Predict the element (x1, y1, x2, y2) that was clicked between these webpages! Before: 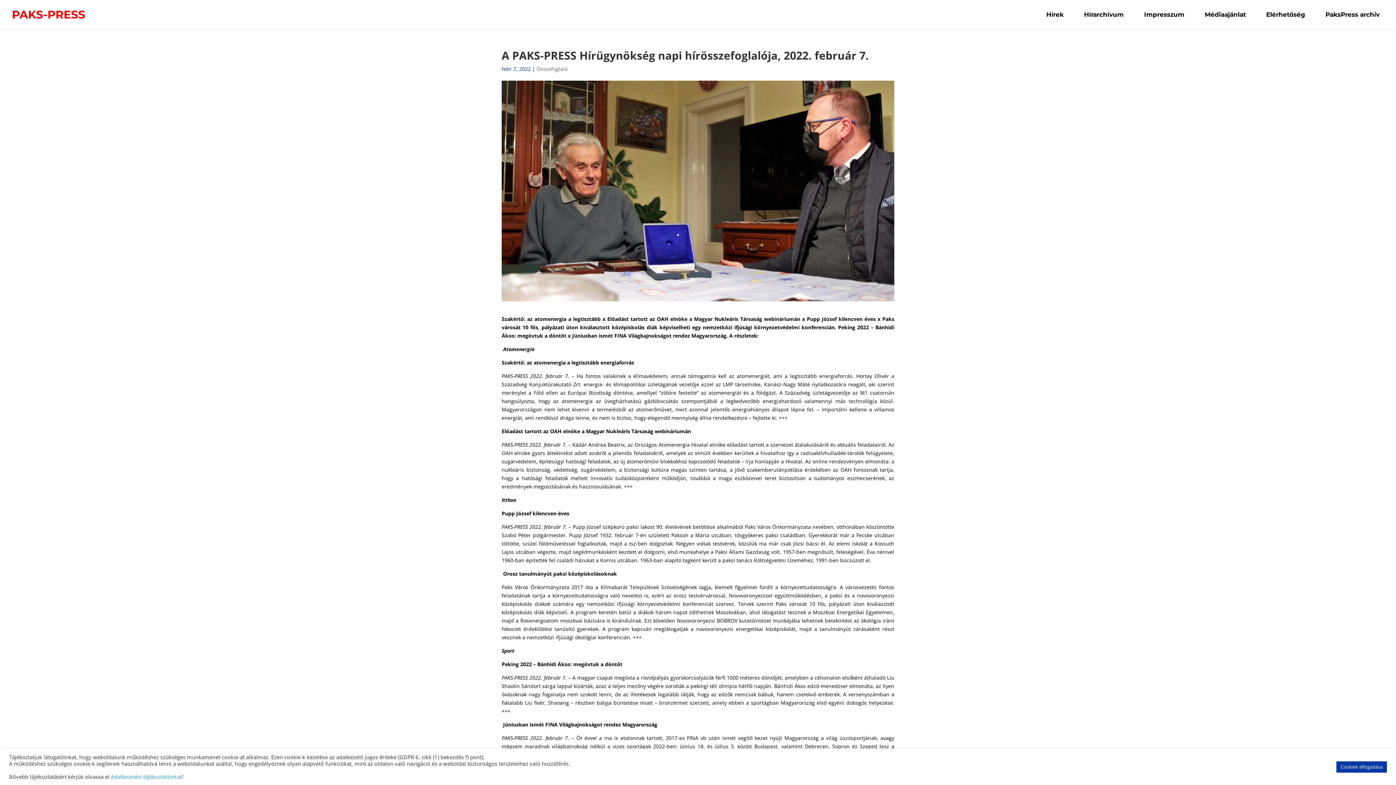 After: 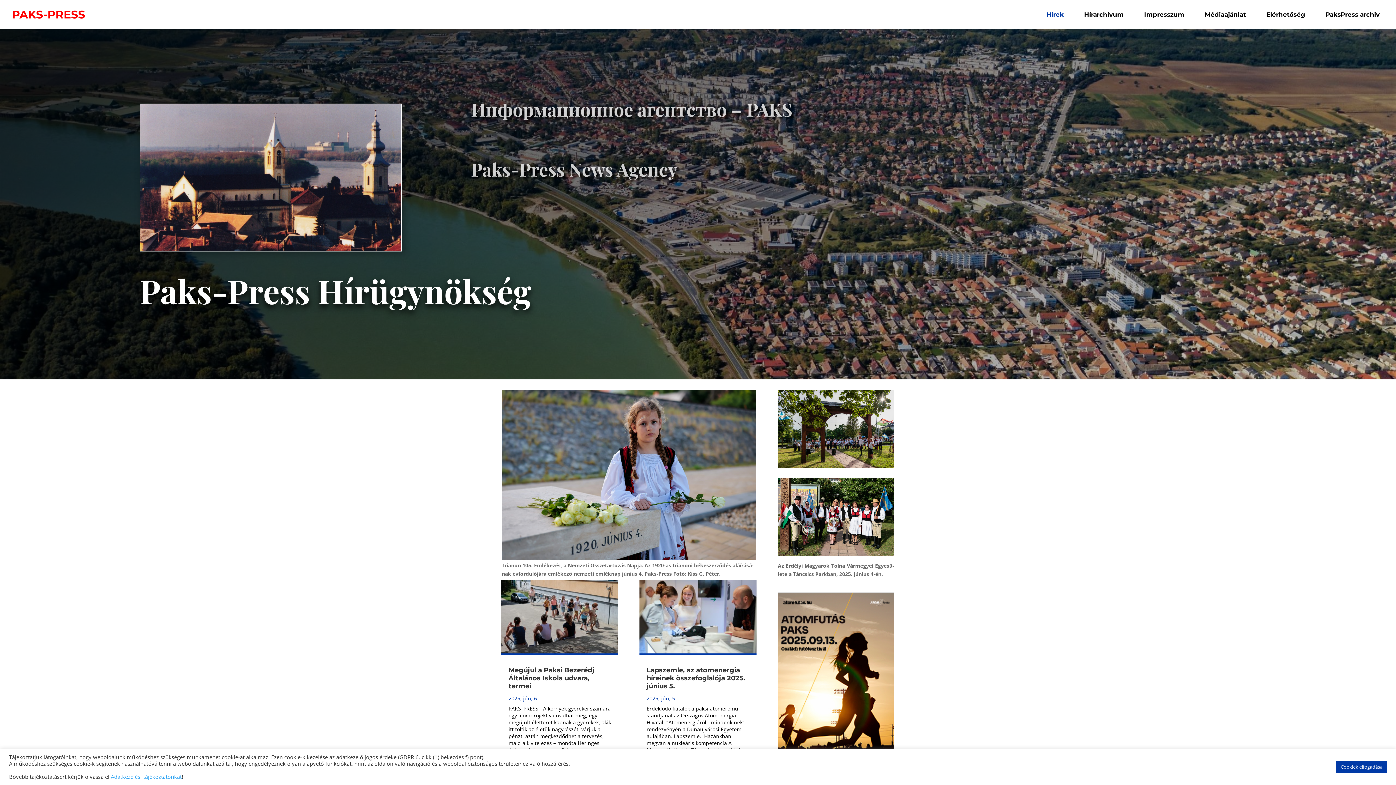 Action: bbox: (1041, 12, 1069, 29) label: Hírek